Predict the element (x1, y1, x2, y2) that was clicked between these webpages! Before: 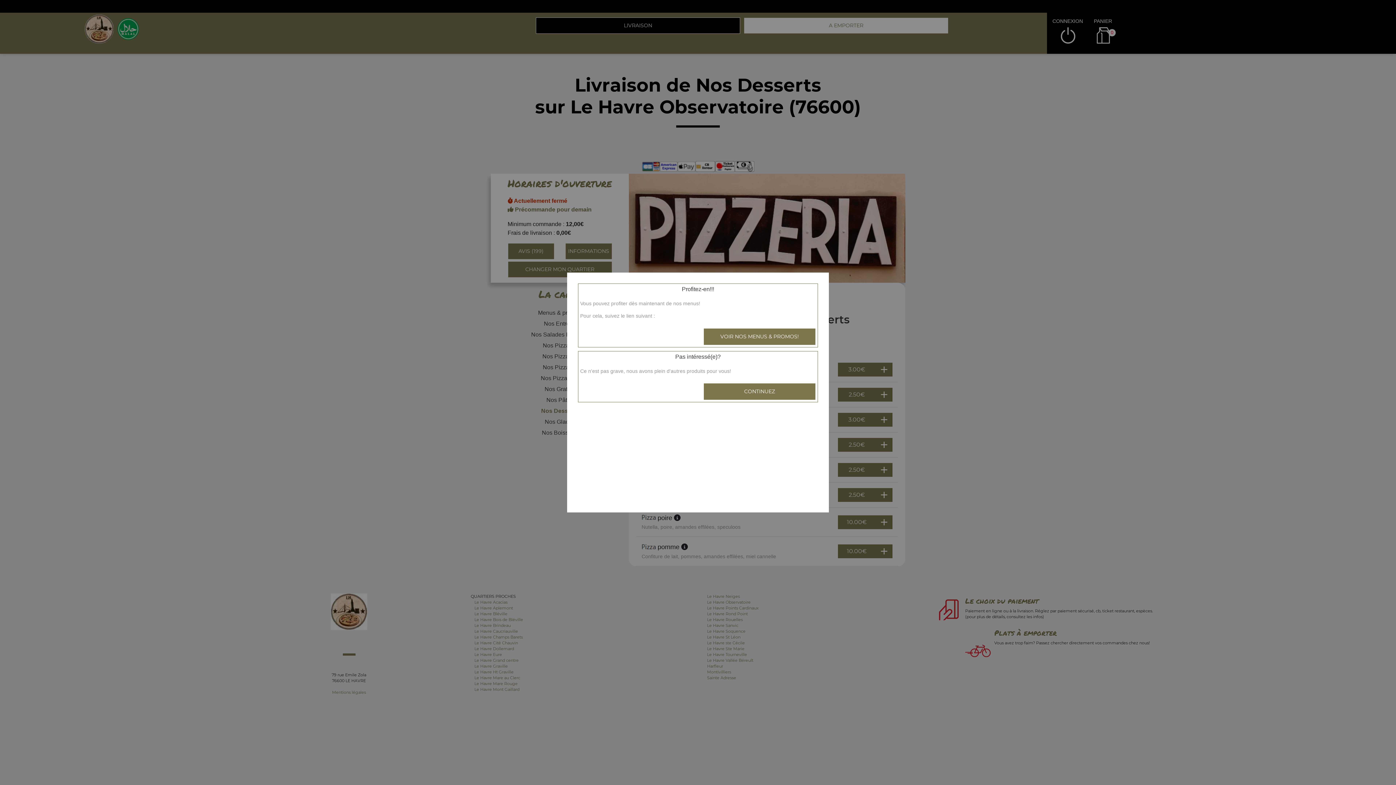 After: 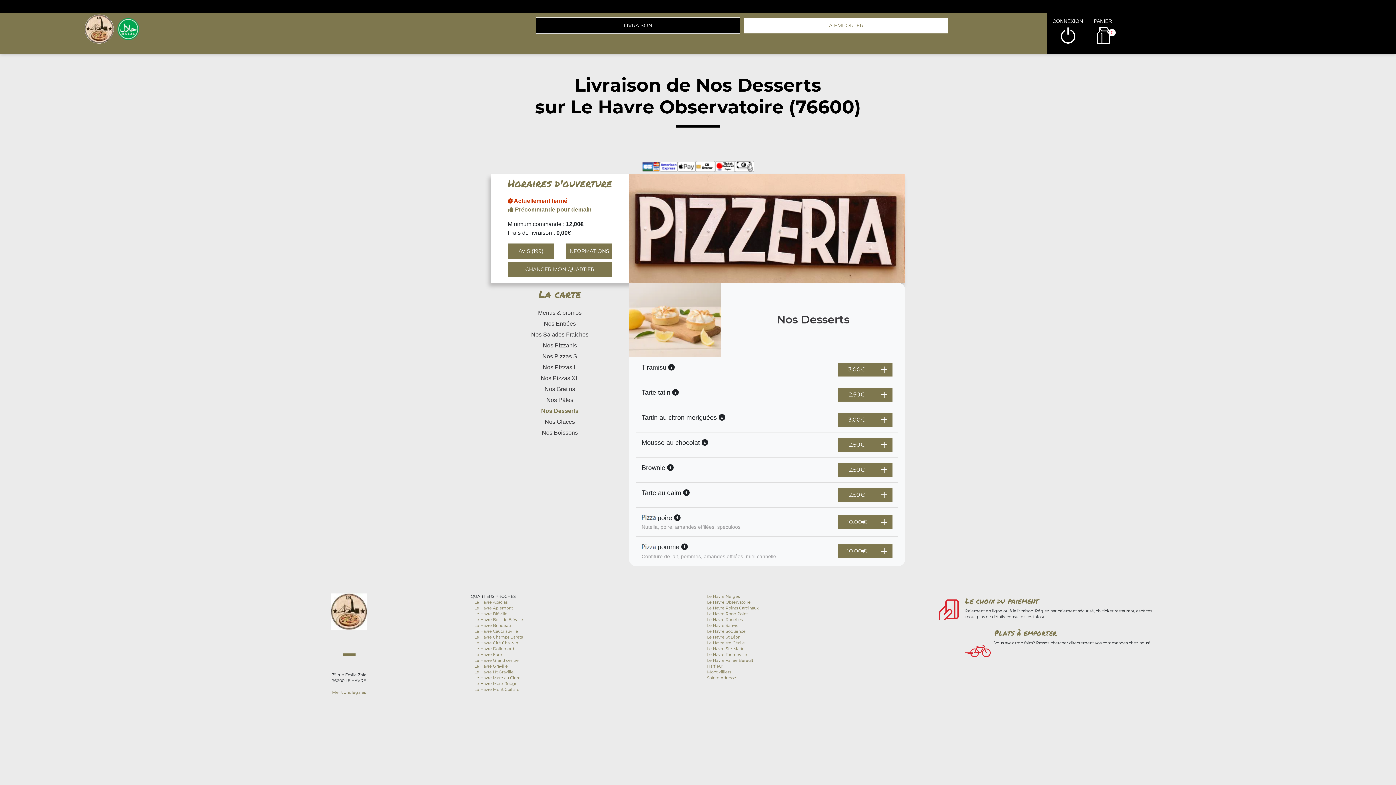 Action: label: CONTINUEZ bbox: (703, 383, 816, 400)